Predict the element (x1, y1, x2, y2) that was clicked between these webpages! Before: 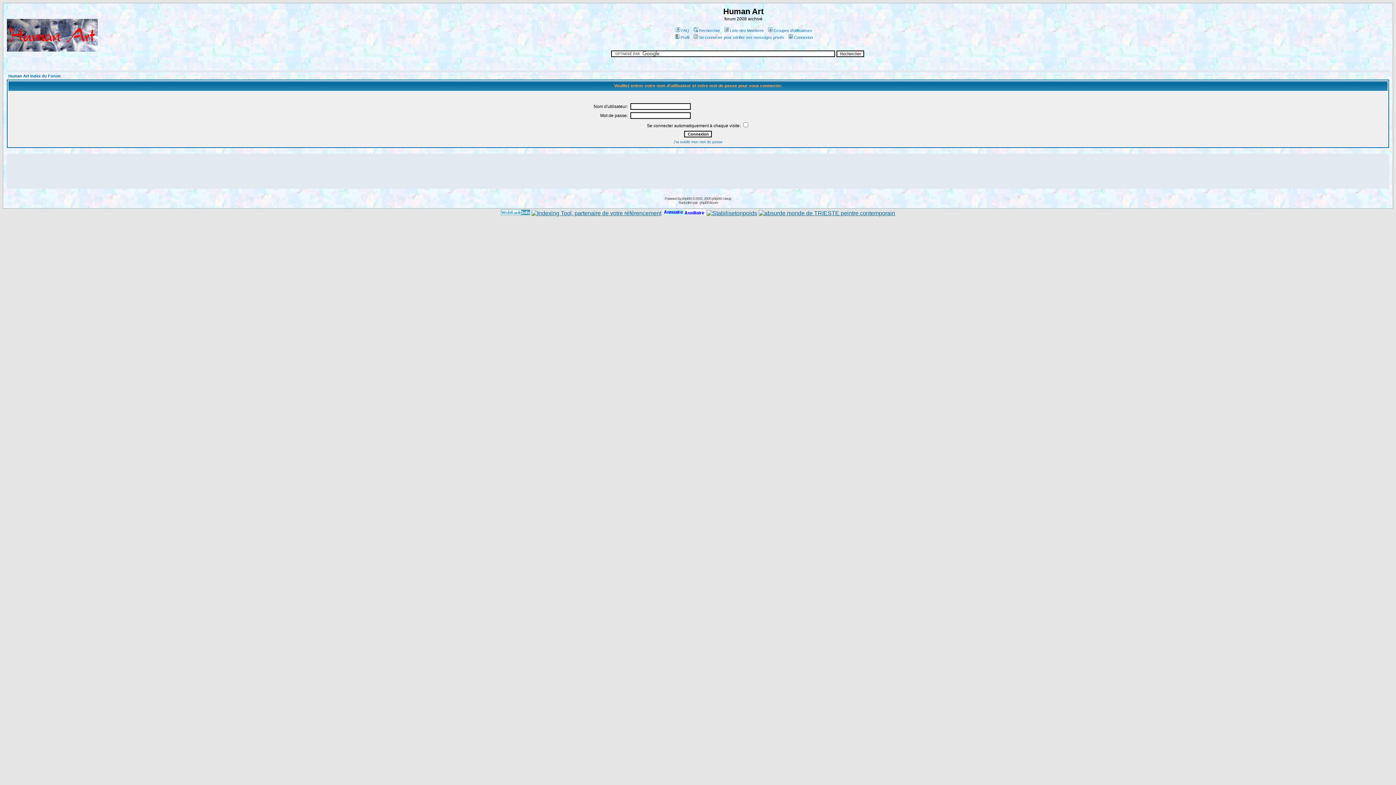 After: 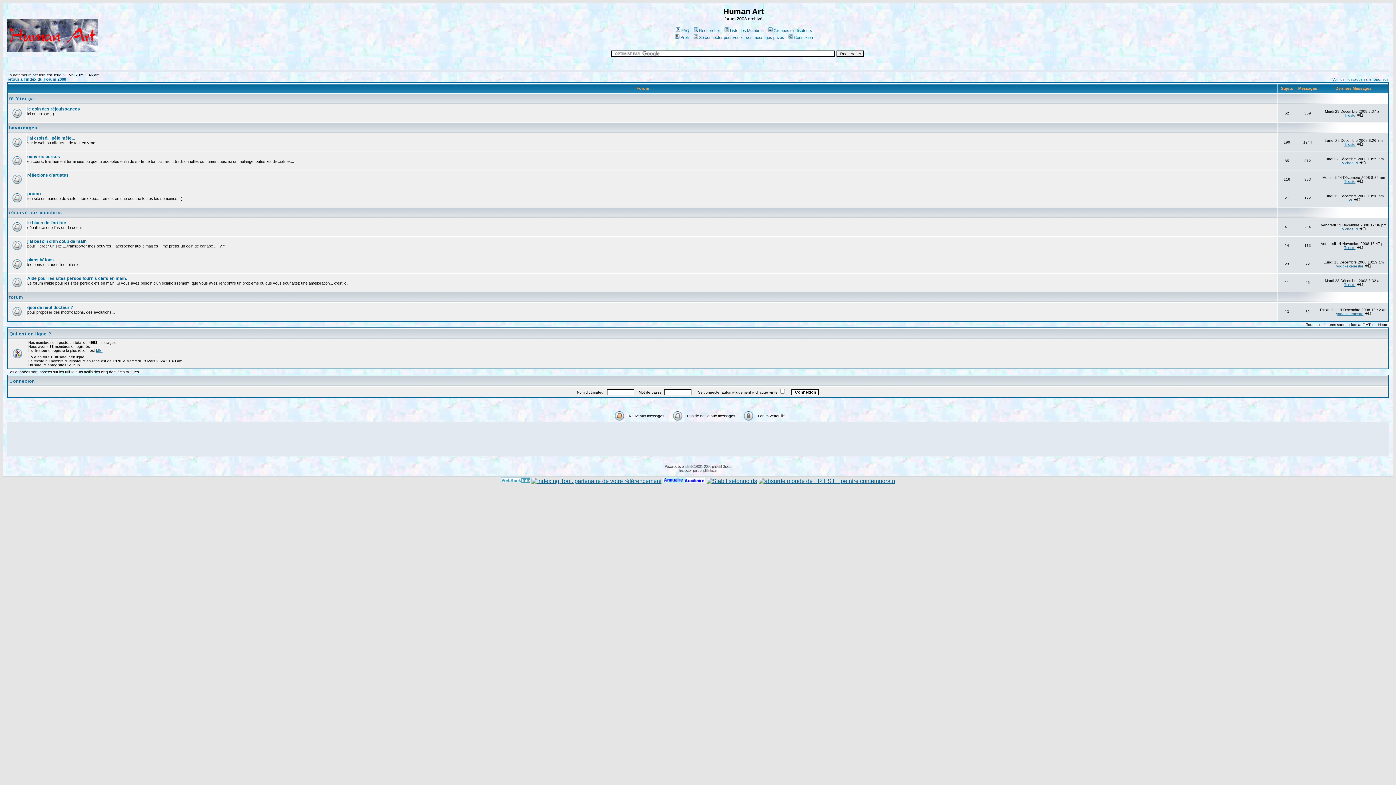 Action: label: Human Art Index du Forum bbox: (8, 73, 60, 78)